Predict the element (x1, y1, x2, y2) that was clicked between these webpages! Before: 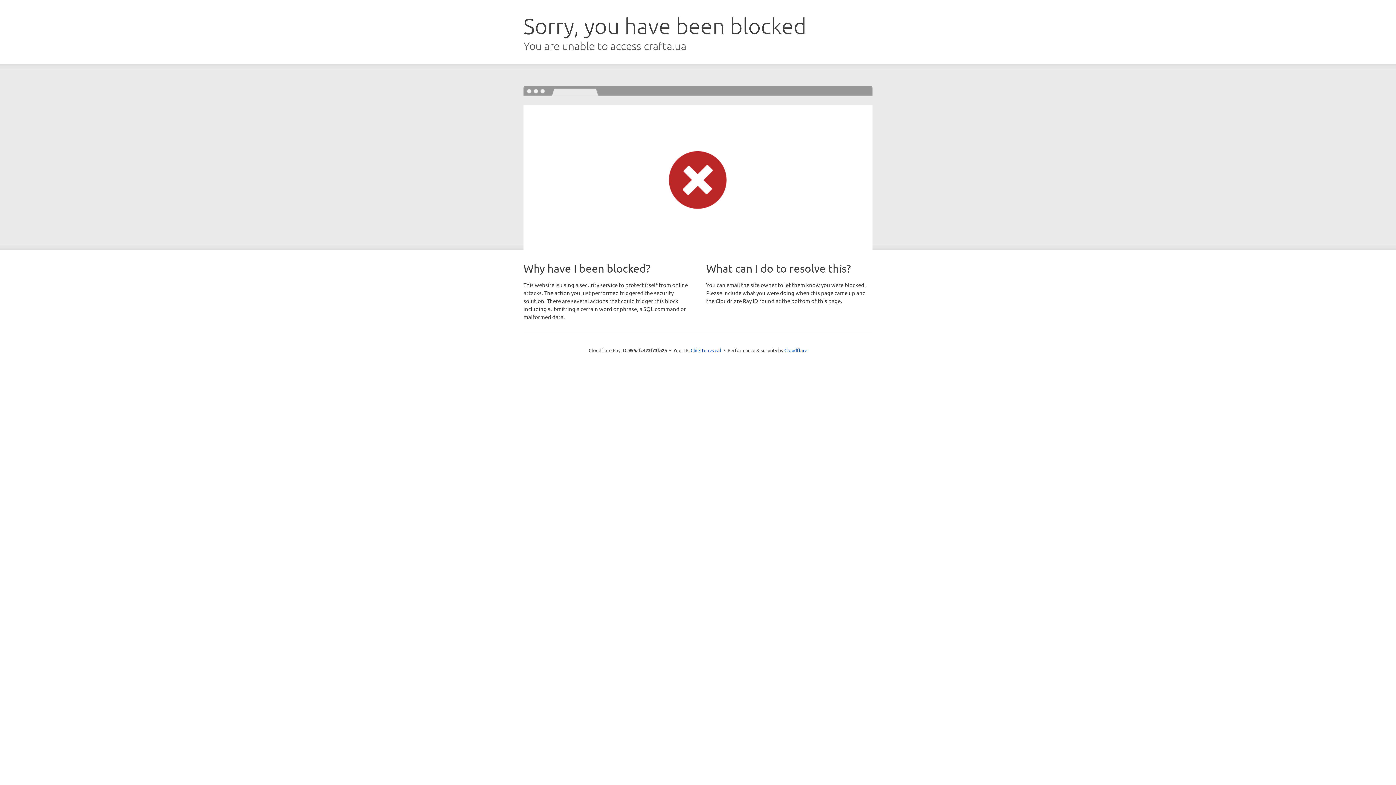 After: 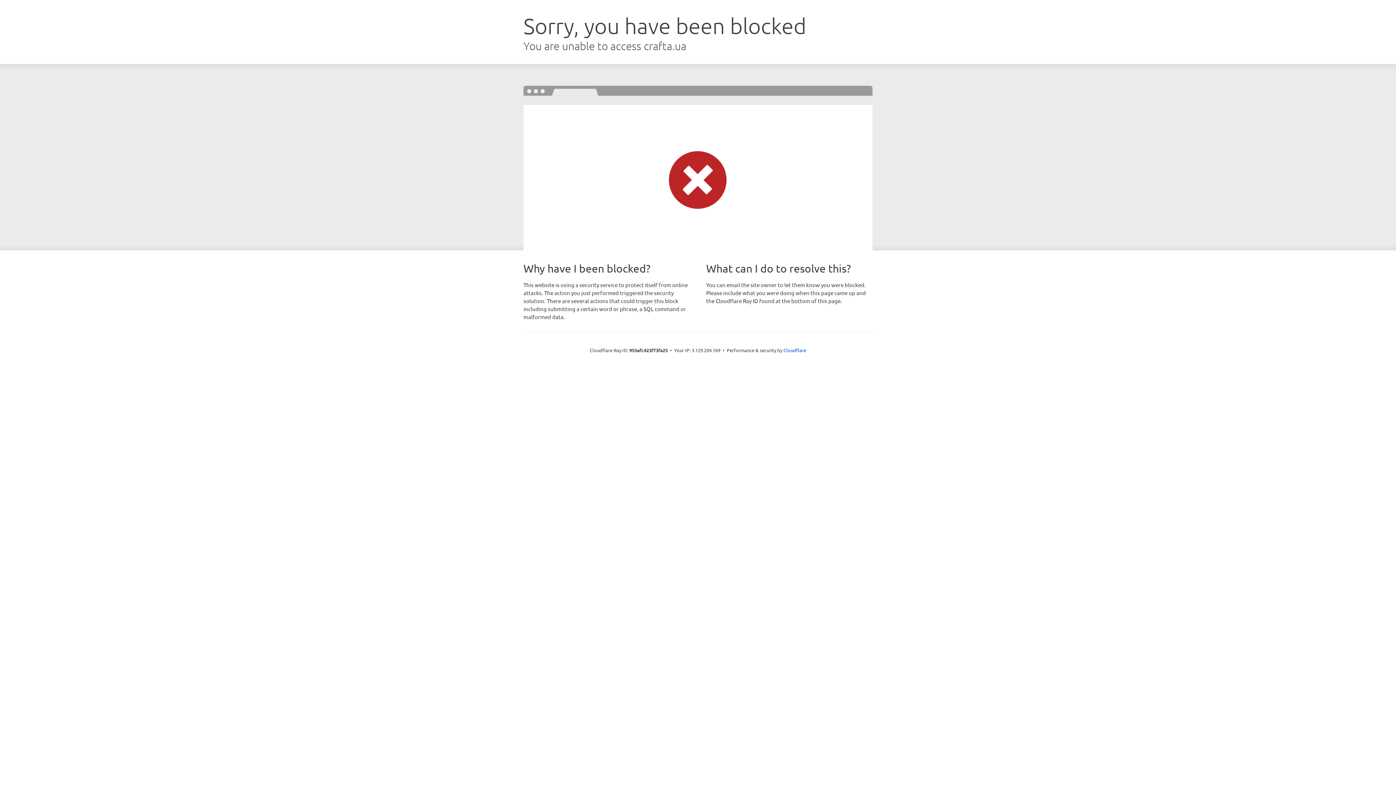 Action: bbox: (690, 346, 721, 353) label: Click to reveal